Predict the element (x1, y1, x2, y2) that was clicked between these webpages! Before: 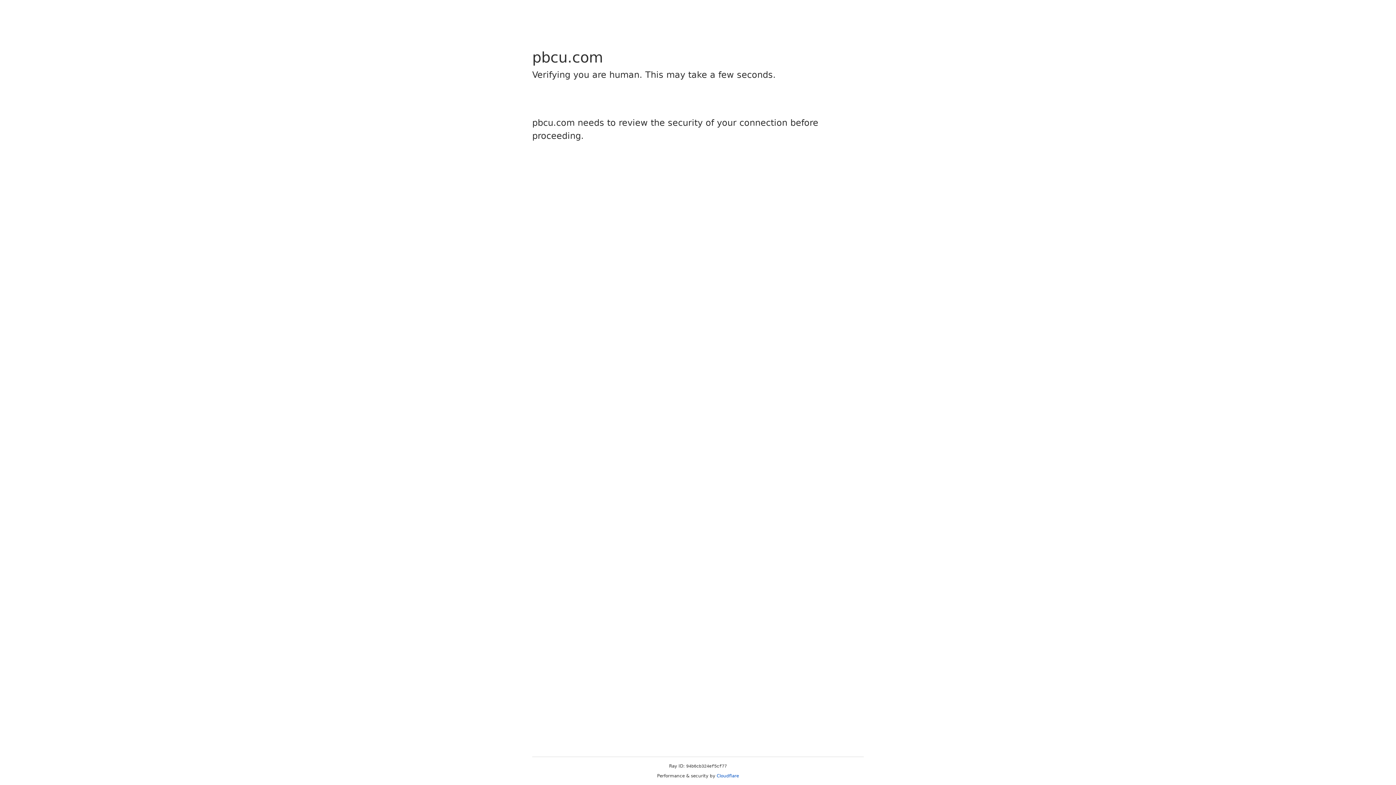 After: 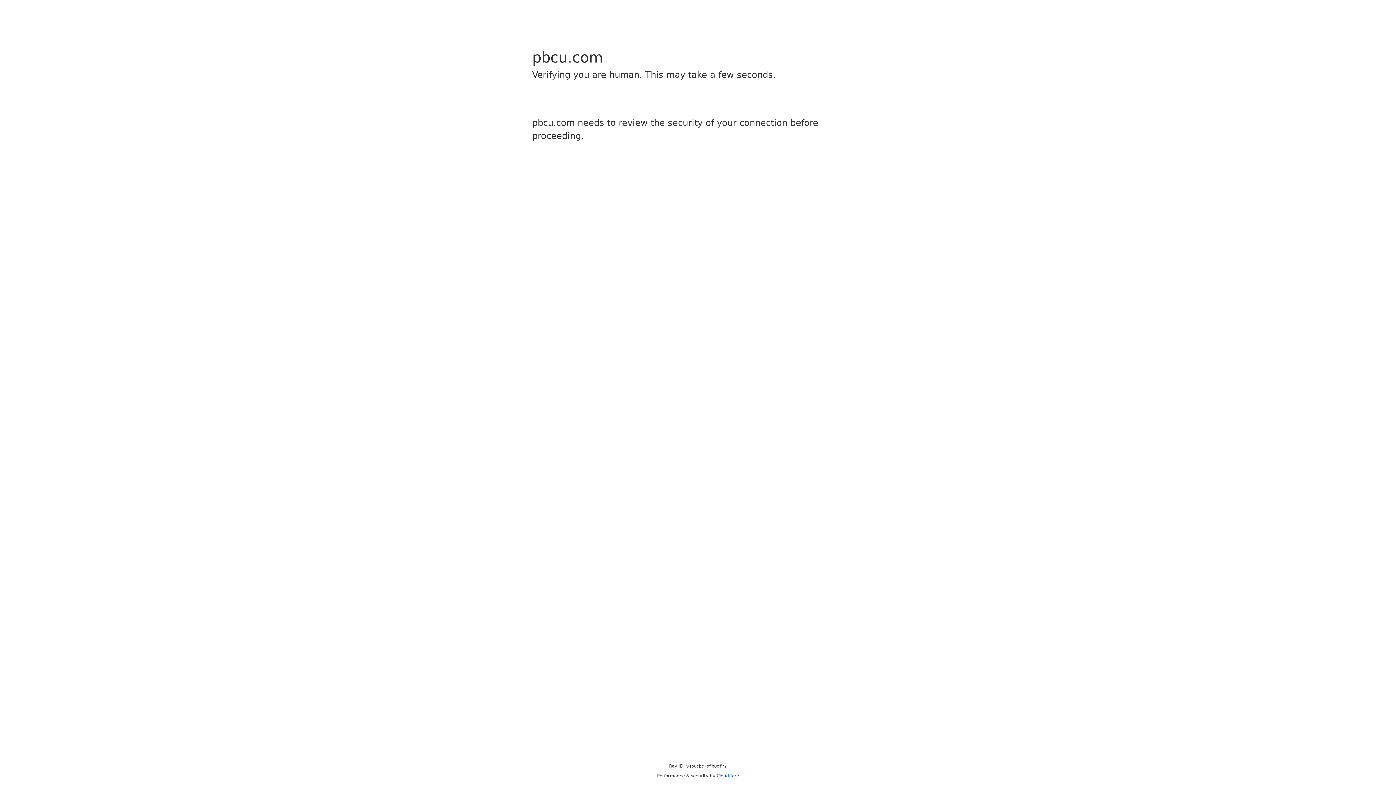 Action: label: Cloudflare bbox: (716, 773, 739, 778)